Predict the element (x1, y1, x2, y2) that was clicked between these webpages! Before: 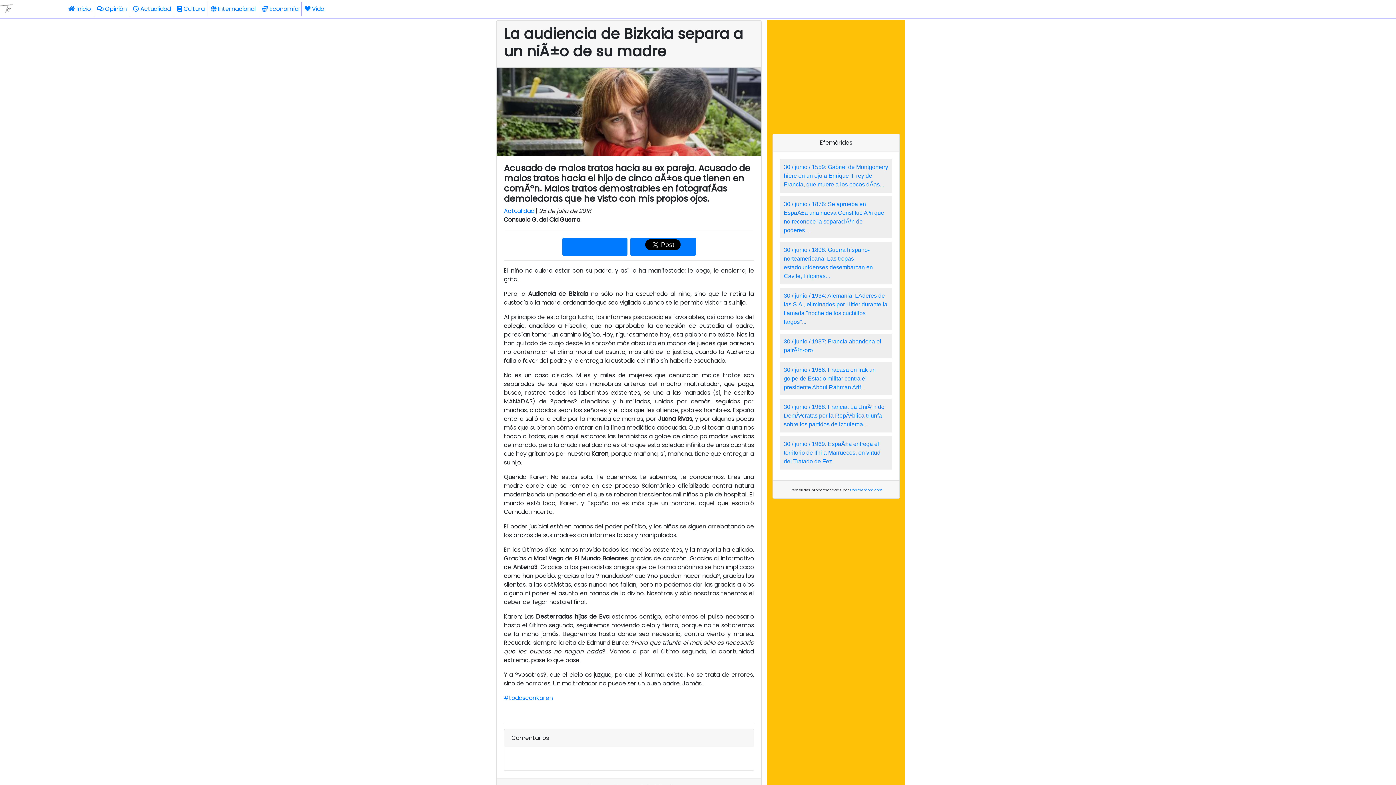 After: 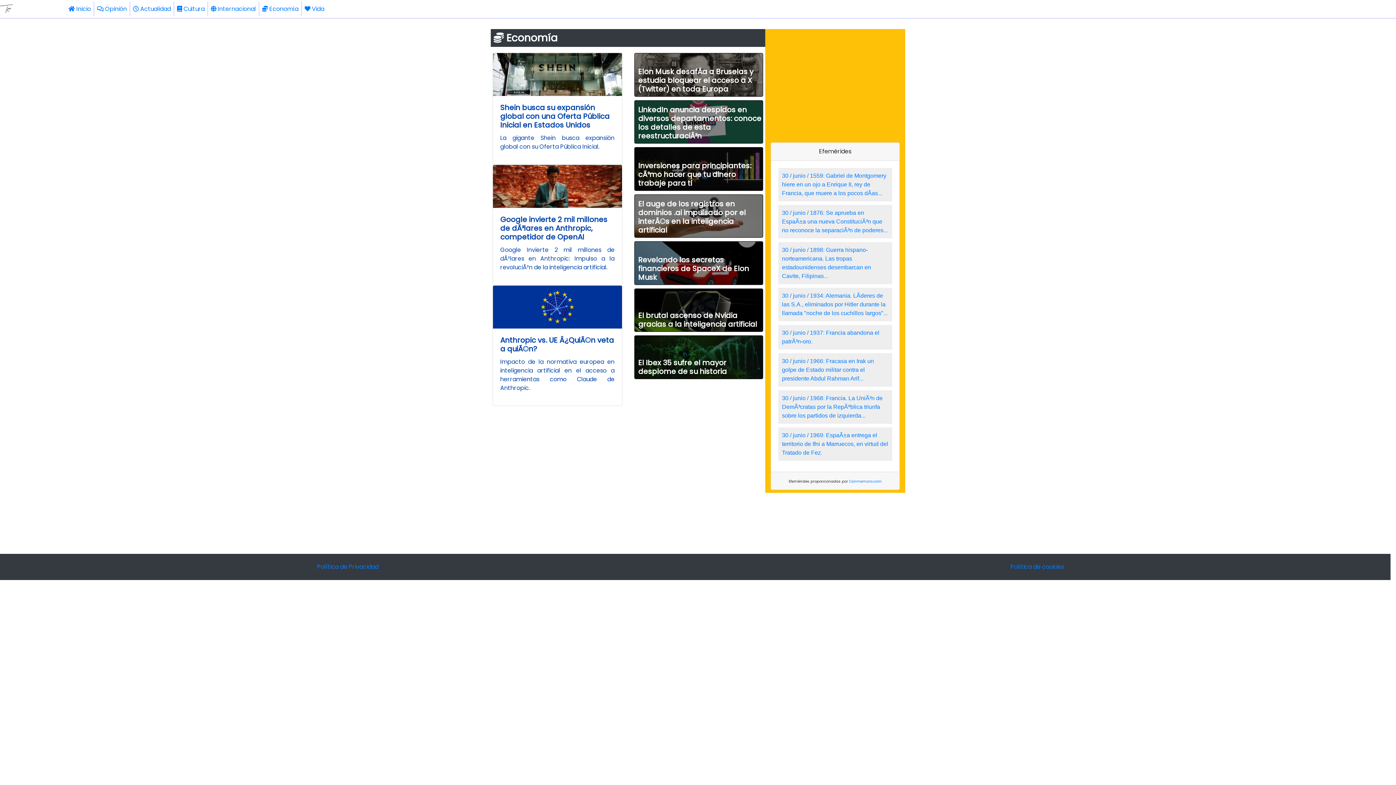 Action: label:  Economía bbox: (259, 1, 301, 16)